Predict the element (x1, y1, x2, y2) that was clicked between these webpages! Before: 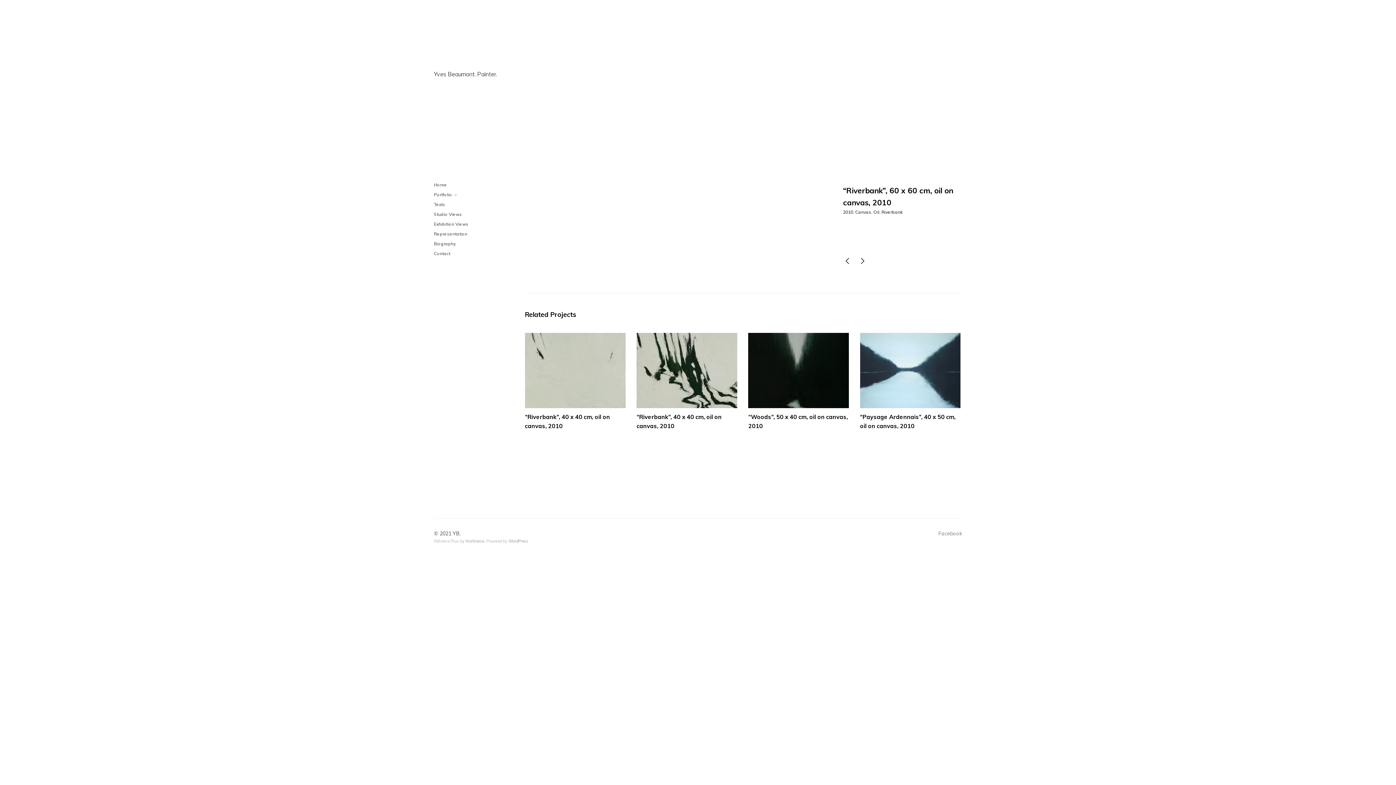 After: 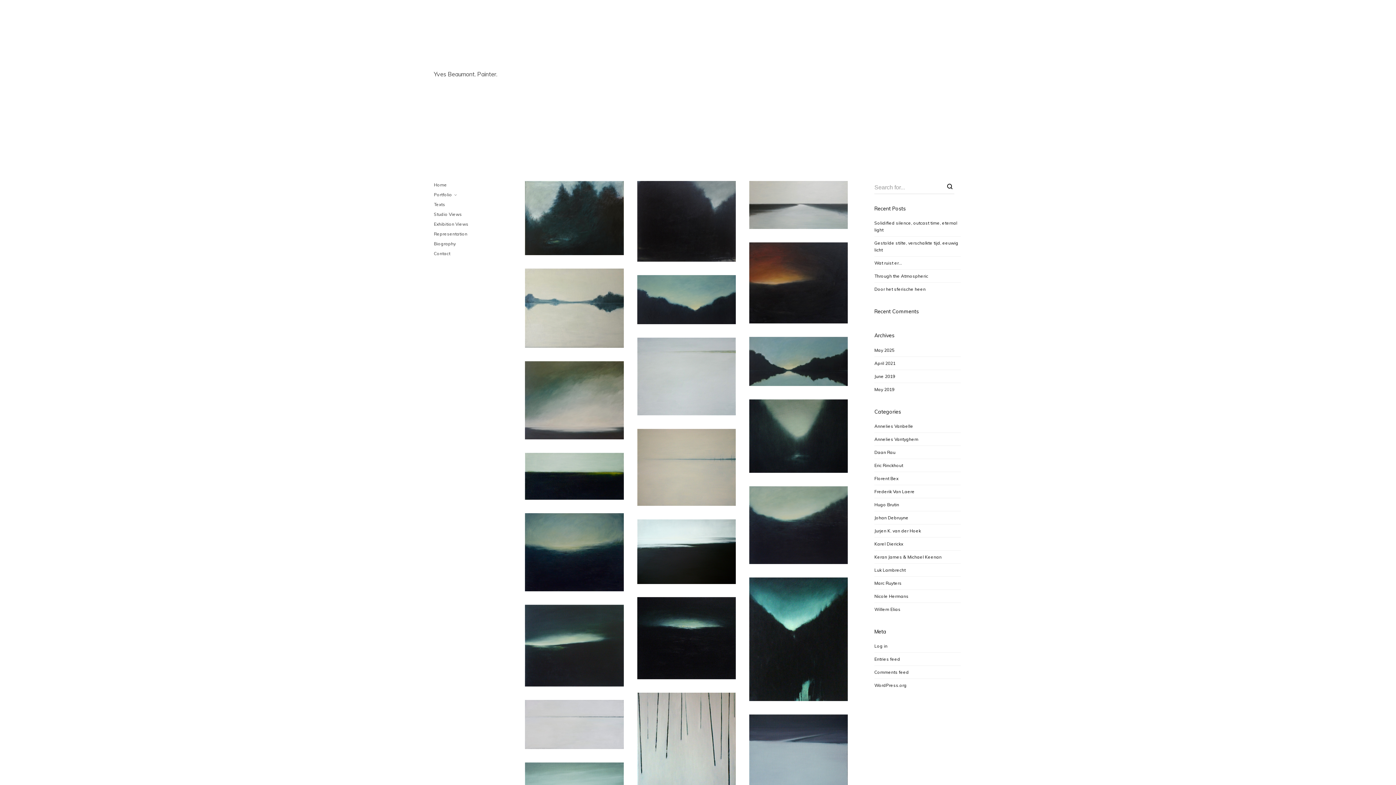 Action: bbox: (873, 209, 879, 214) label: Oil